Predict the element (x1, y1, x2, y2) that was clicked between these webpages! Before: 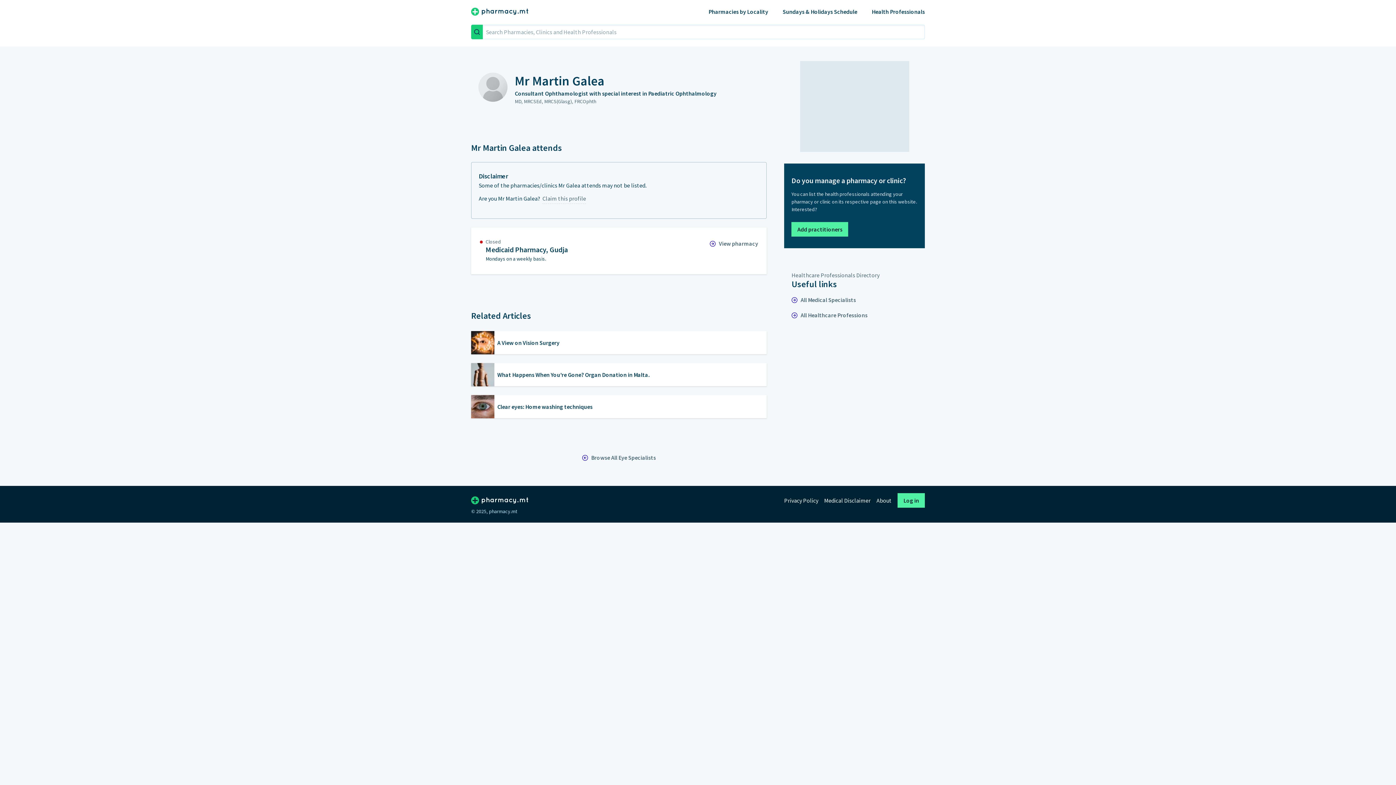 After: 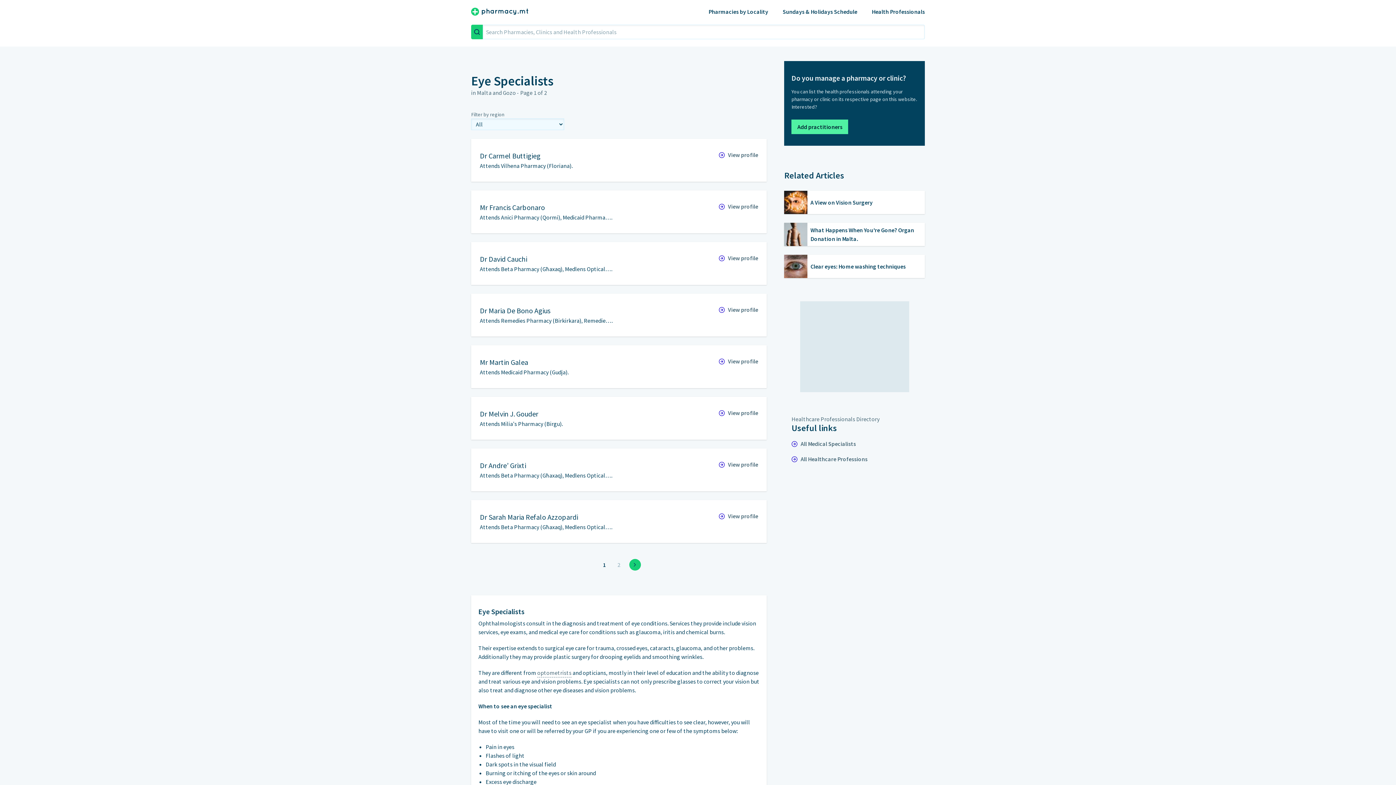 Action: bbox: (471, 453, 767, 462) label: Browse All Eye Specialists